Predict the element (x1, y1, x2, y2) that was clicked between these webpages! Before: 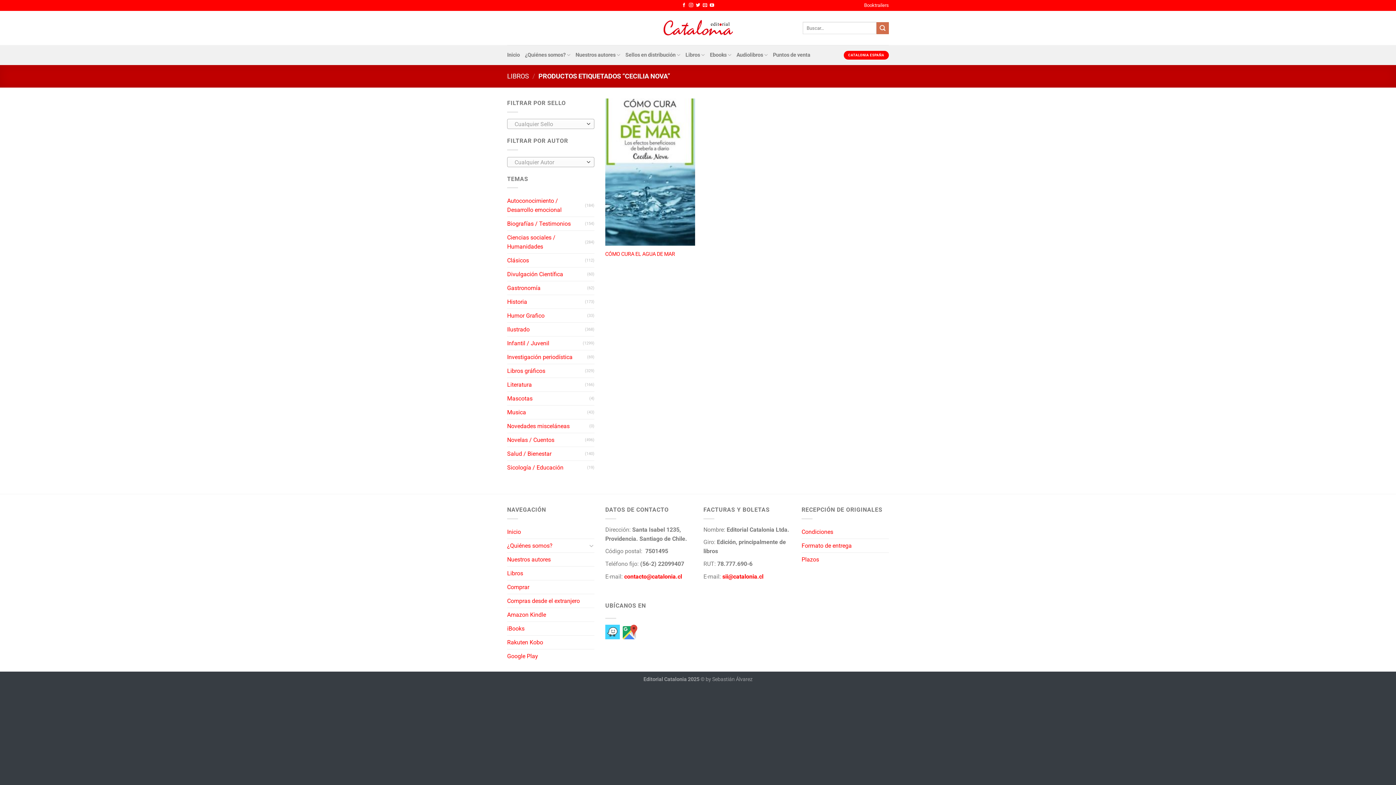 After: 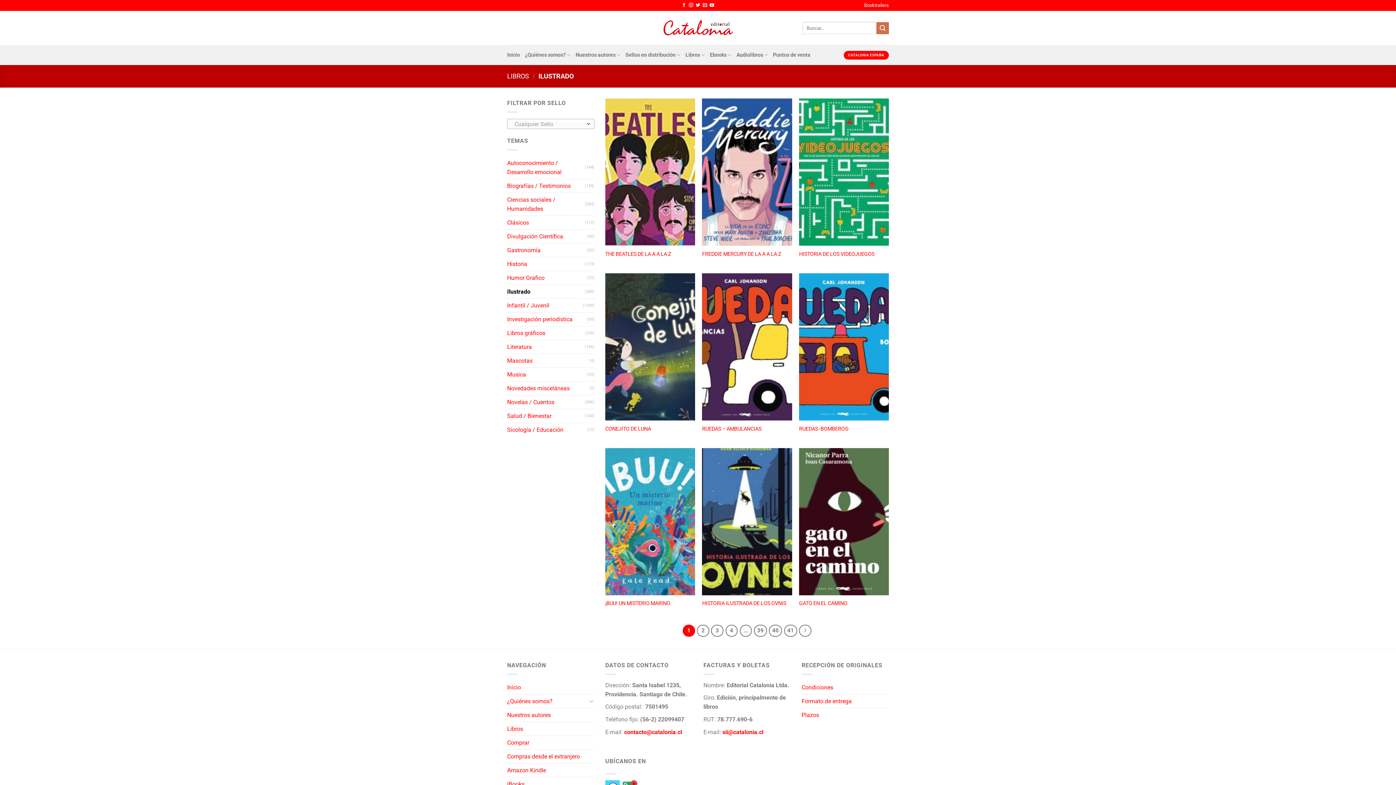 Action: label: Ilustrado bbox: (507, 322, 585, 336)